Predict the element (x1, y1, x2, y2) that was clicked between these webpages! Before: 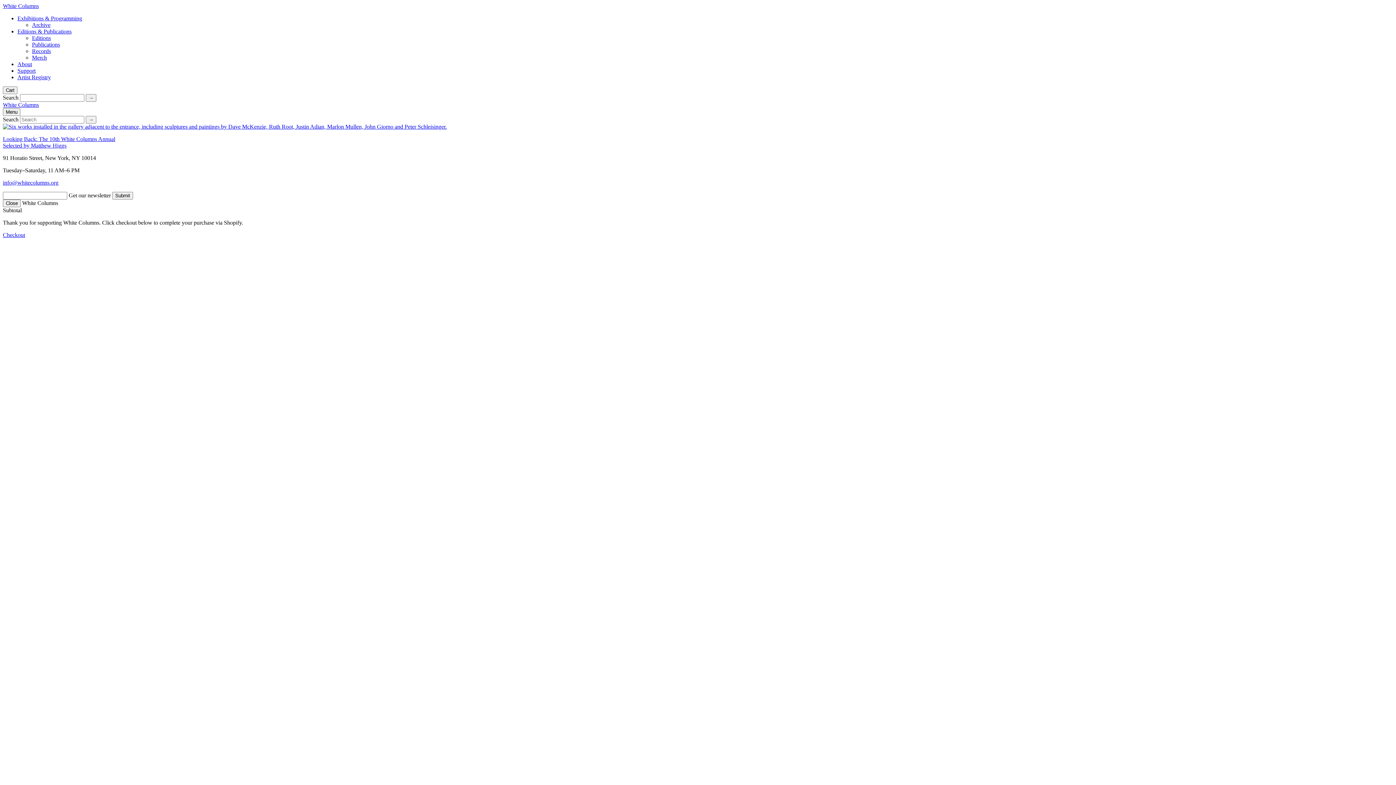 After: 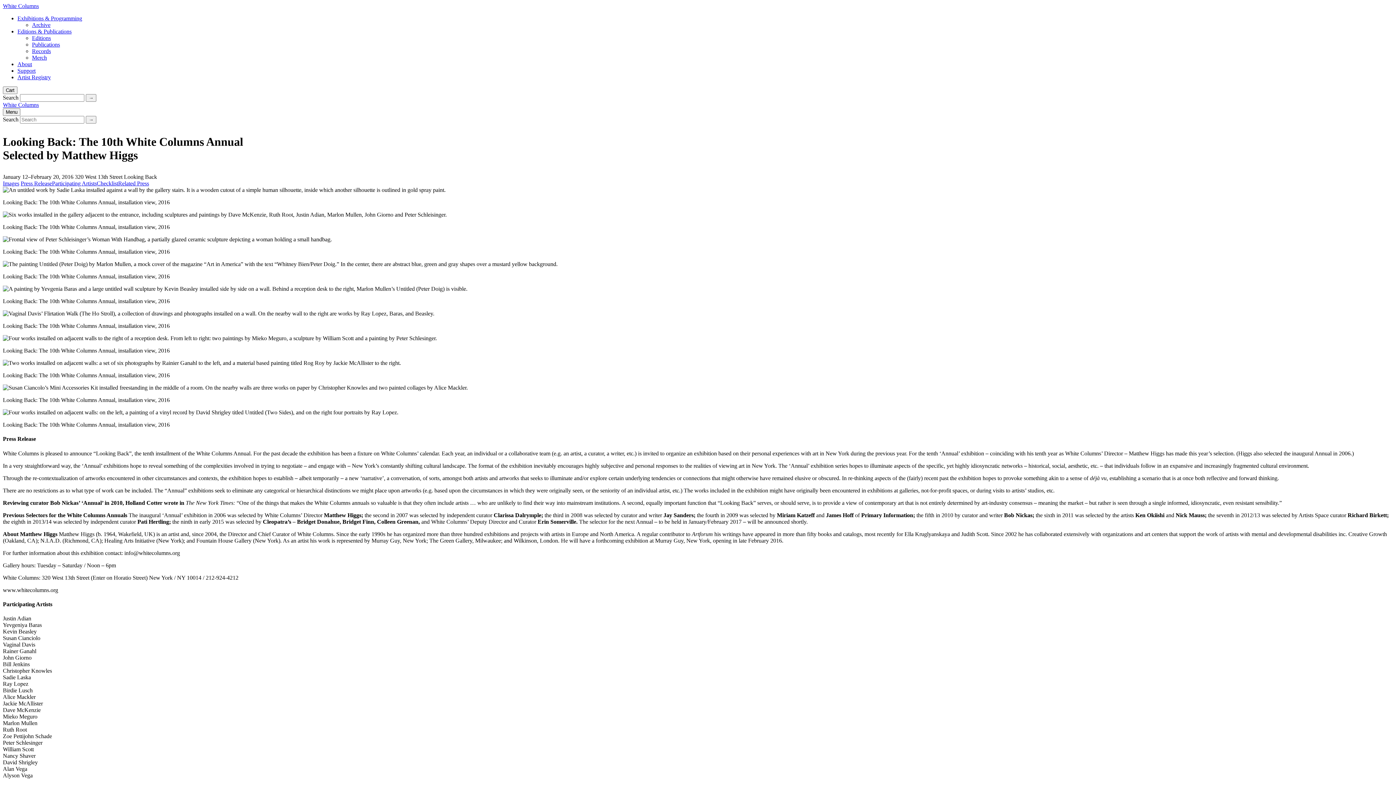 Action: bbox: (2, 123, 446, 129)